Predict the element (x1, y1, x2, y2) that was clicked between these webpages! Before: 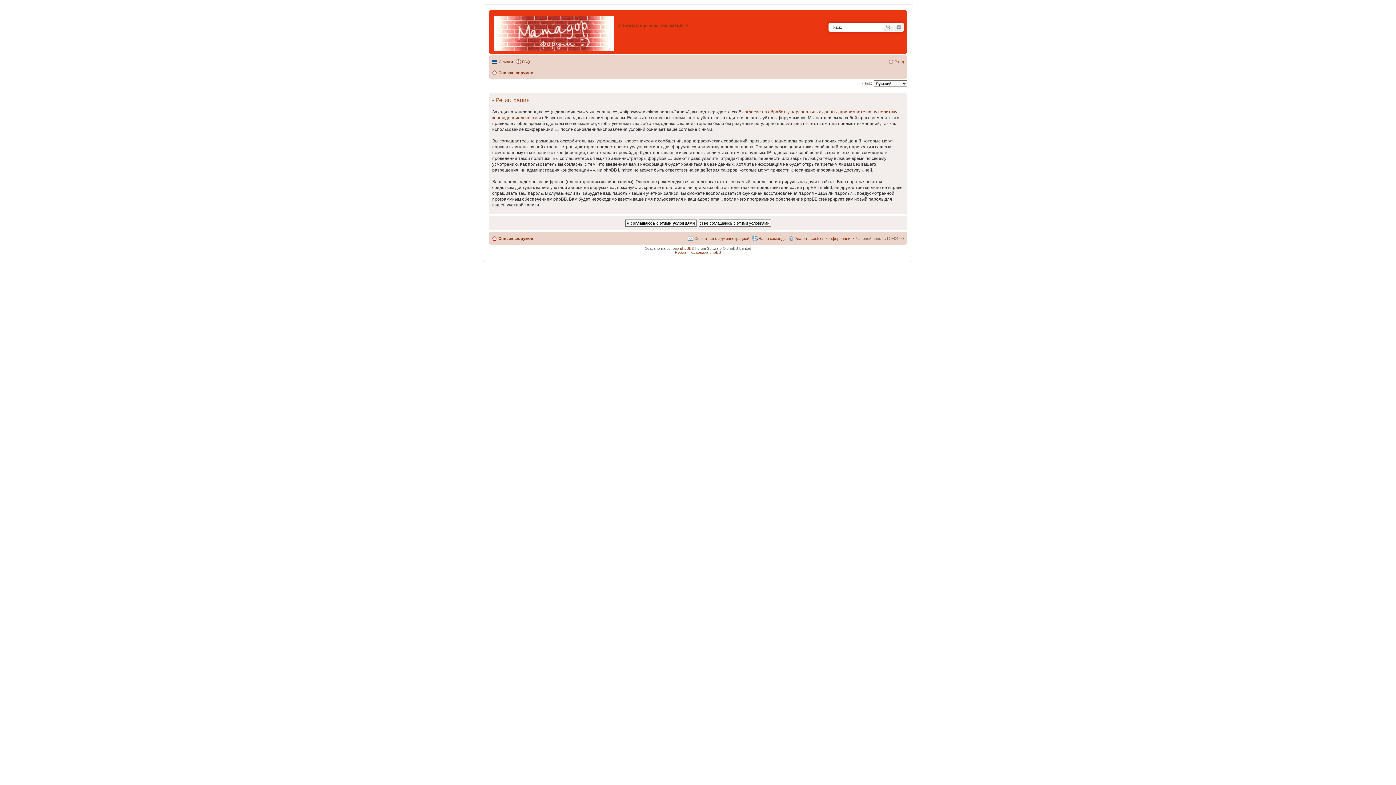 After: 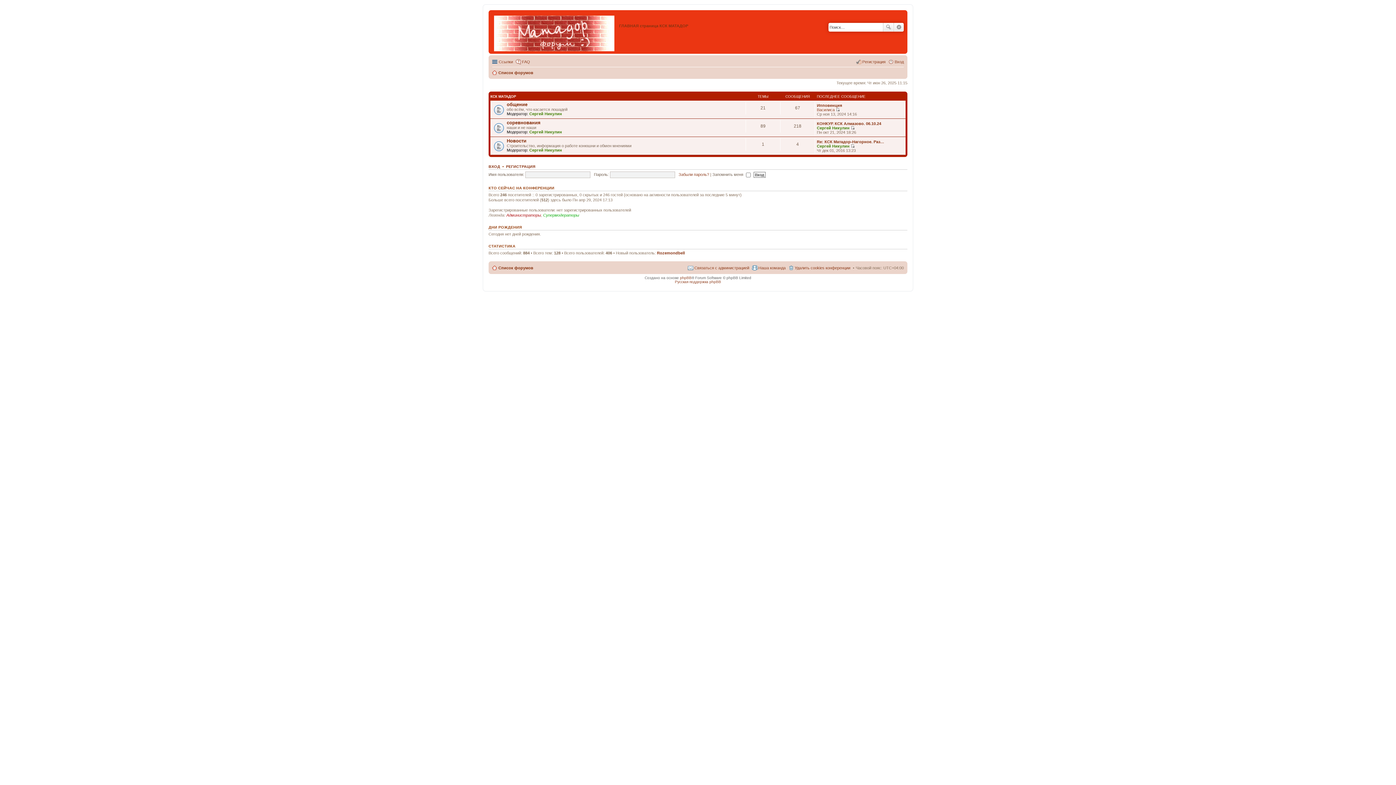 Action: bbox: (492, 68, 533, 77) label: Список форумов